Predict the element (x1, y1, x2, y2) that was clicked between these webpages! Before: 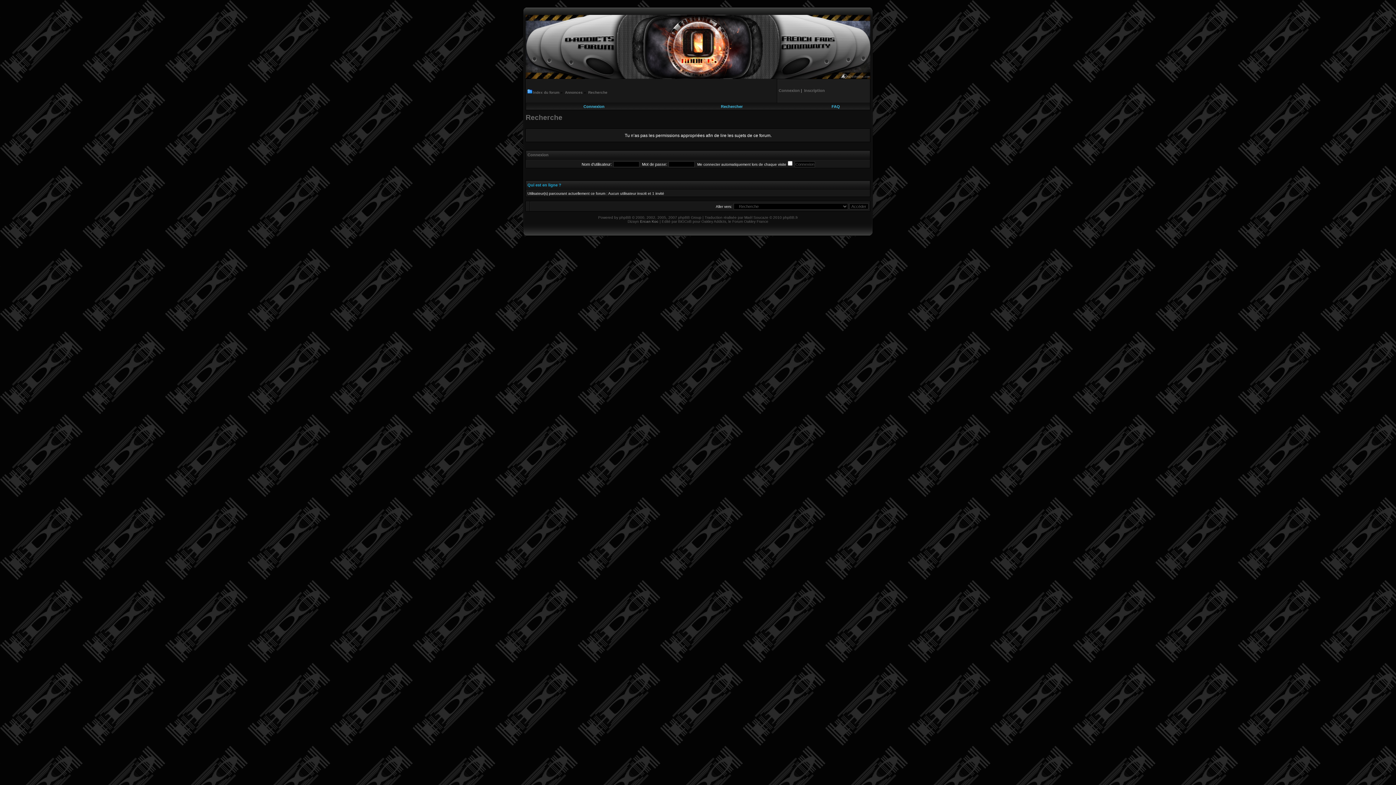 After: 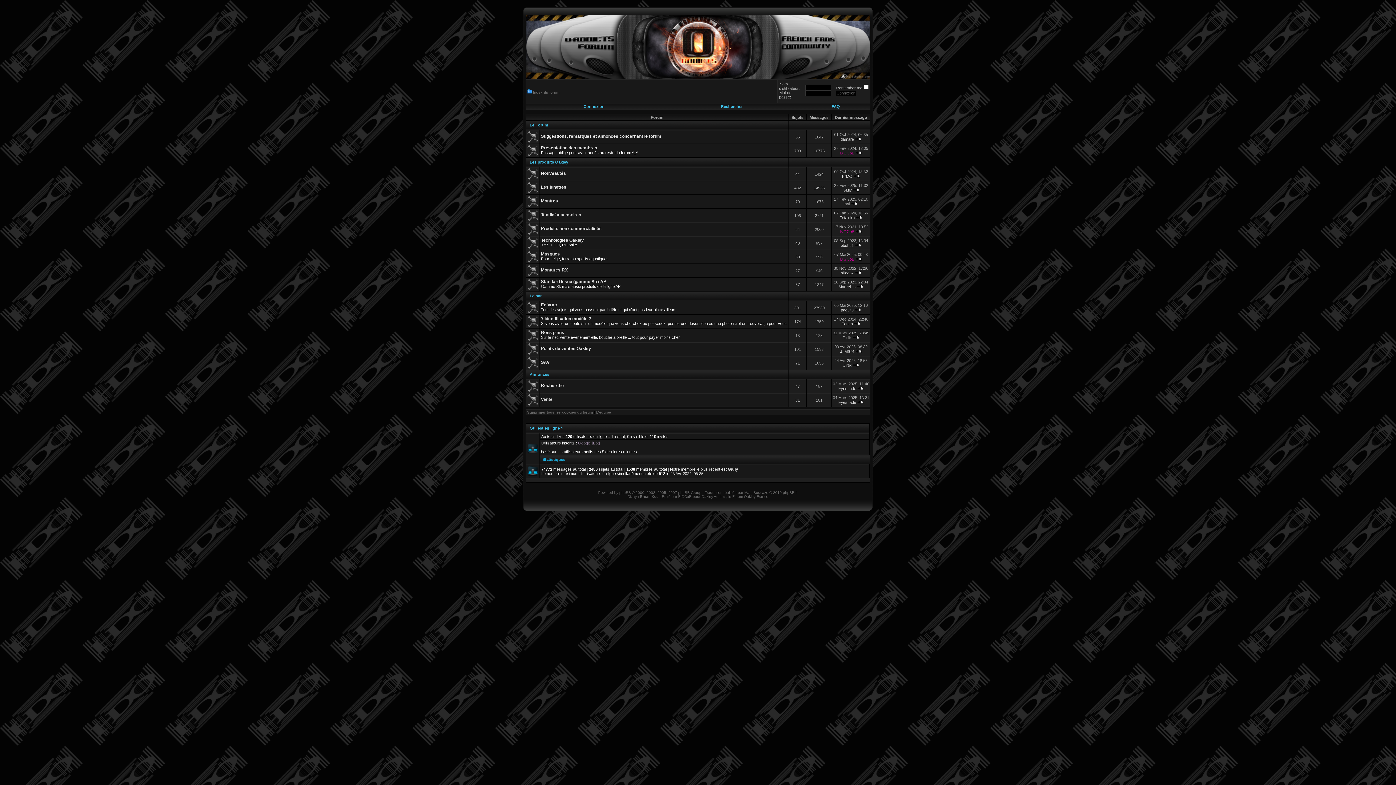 Action: label: Index du forum bbox: (527, 90, 559, 94)